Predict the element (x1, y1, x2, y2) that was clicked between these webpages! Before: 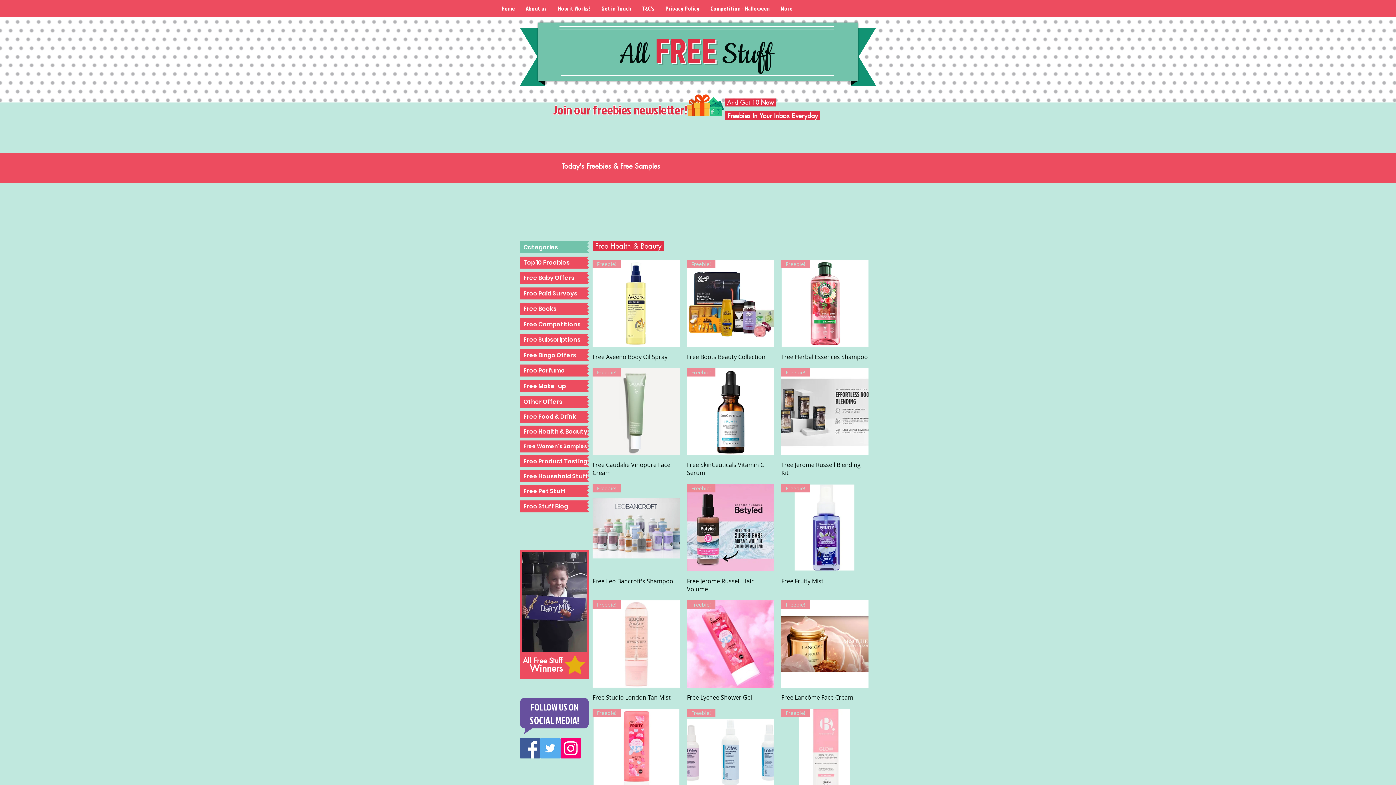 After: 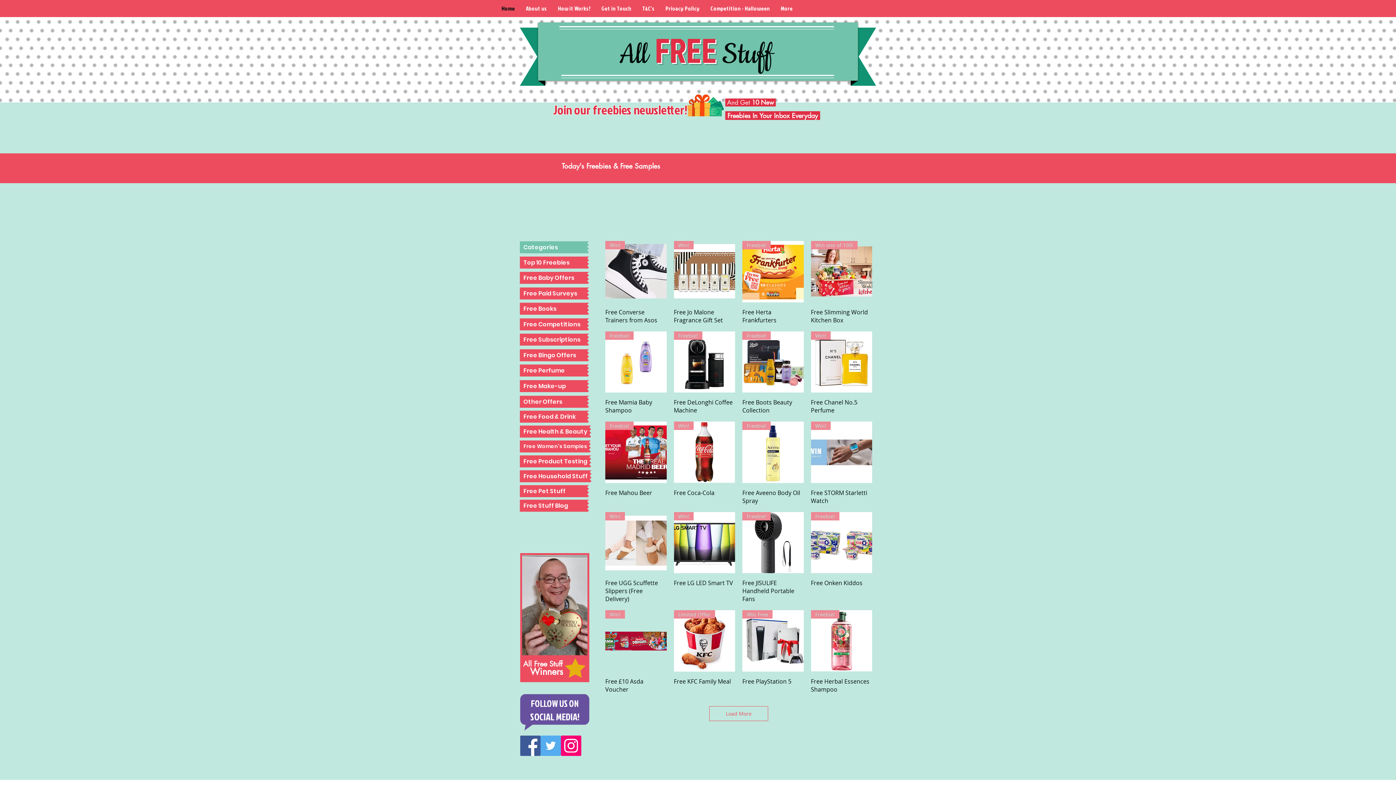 Action: label: Home bbox: (496, 2, 520, 13)